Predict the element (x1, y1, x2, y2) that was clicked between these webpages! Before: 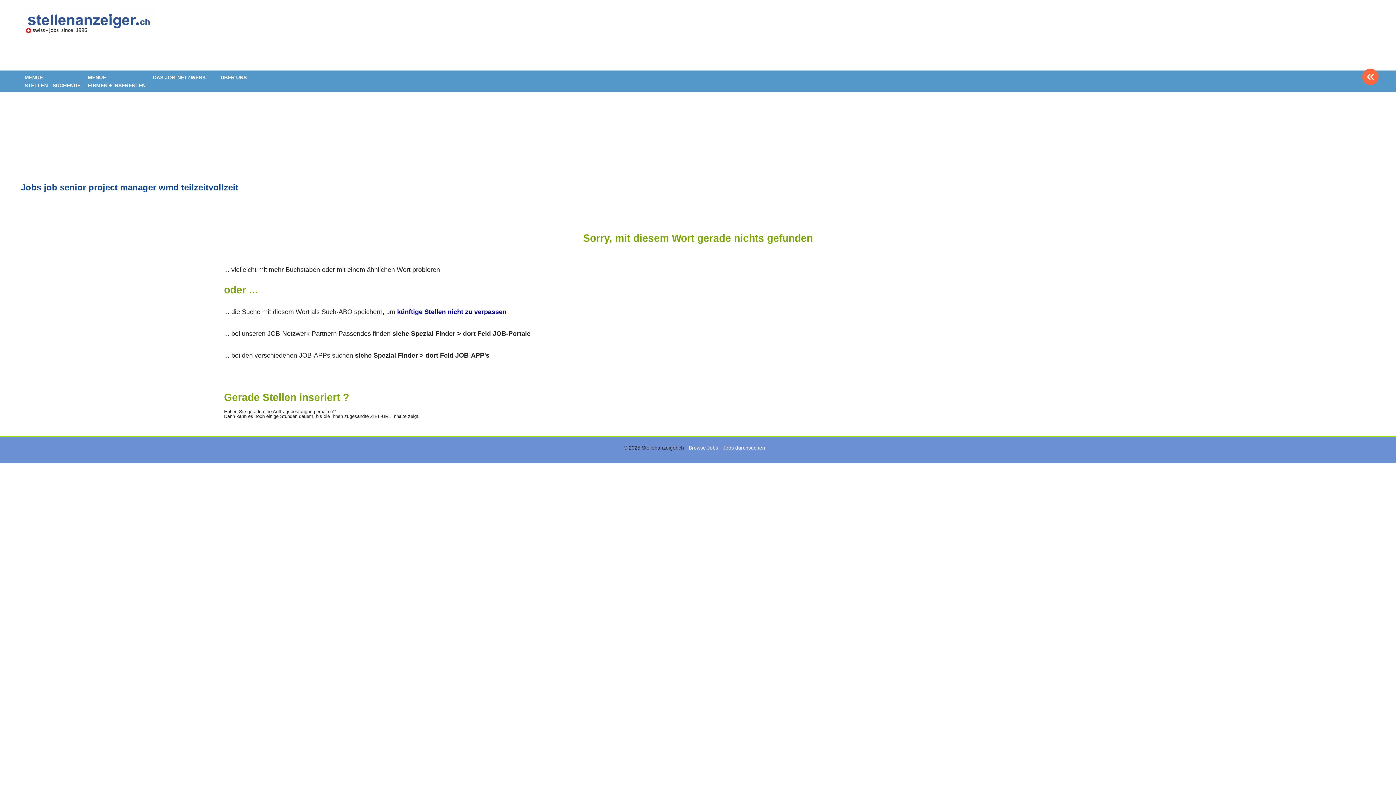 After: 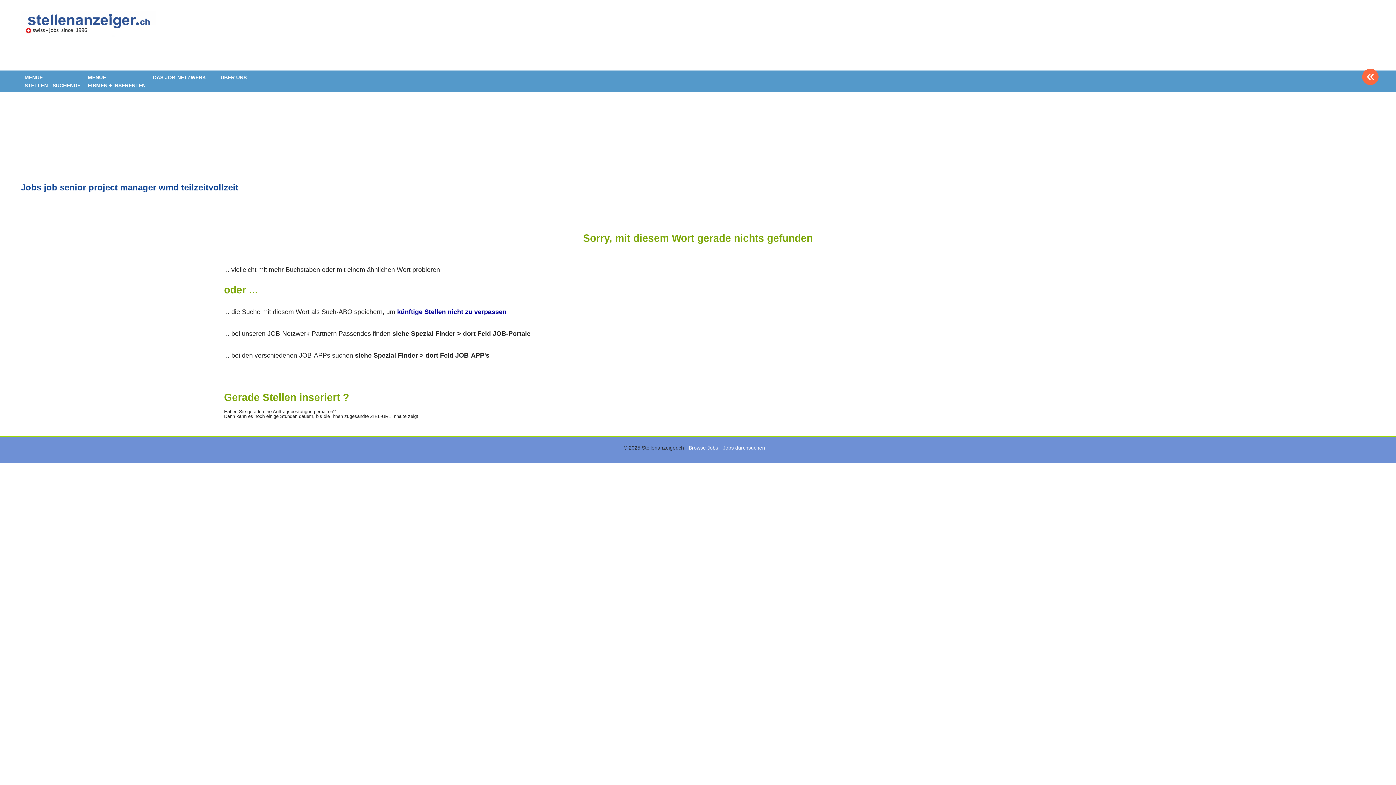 Action: label: MENUE
FIRMEN + INSERENTEN bbox: (84, 71, 148, 91)